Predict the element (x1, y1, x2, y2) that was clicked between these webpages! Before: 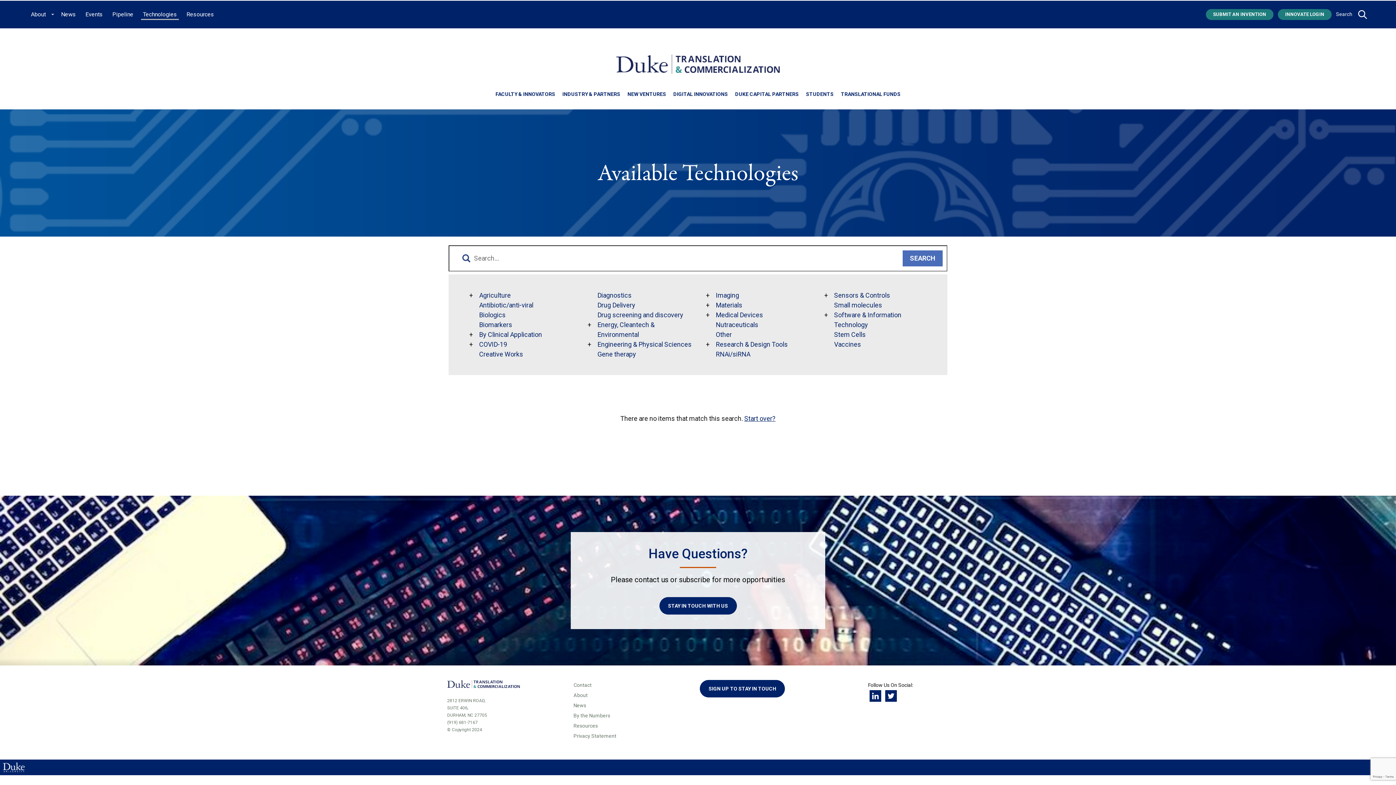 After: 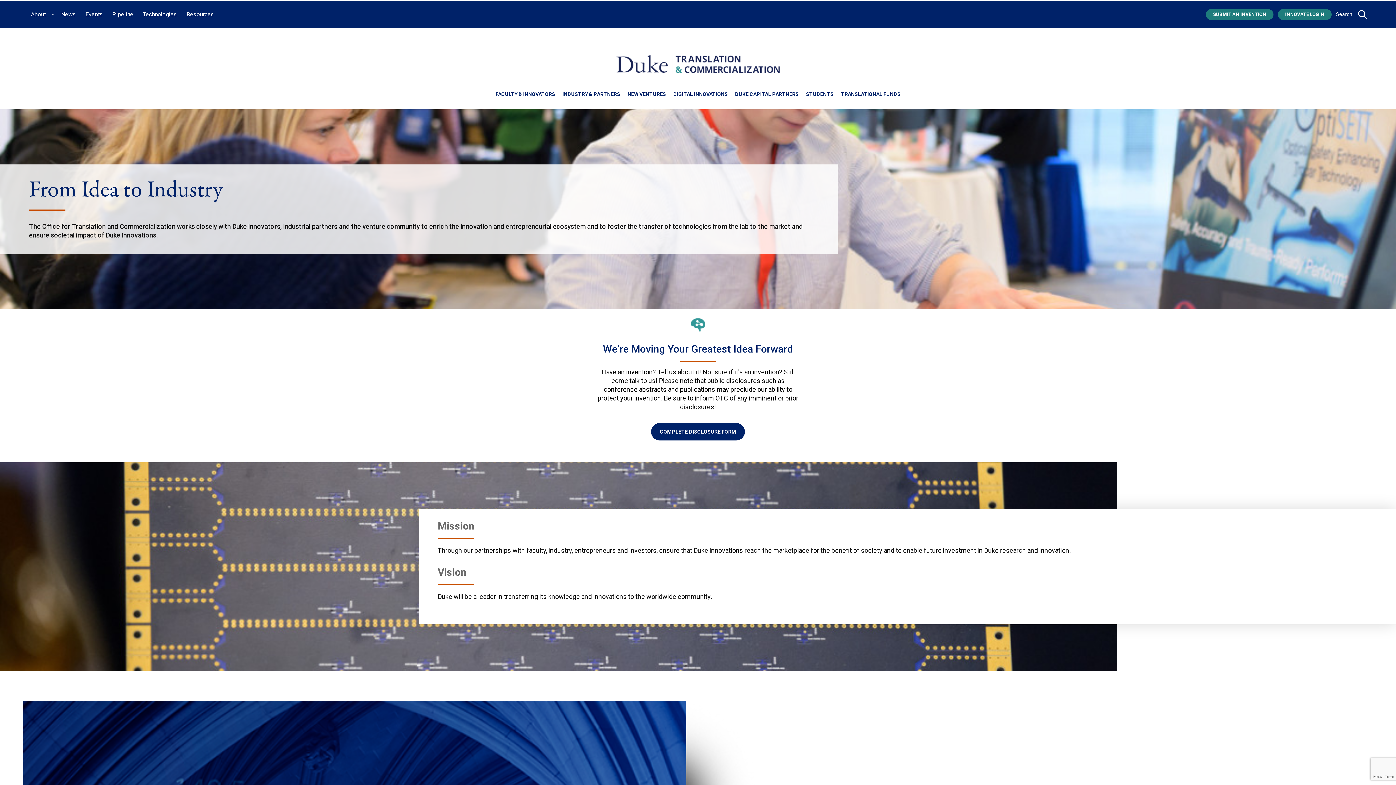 Action: label: Home bbox: (616, 54, 780, 73)